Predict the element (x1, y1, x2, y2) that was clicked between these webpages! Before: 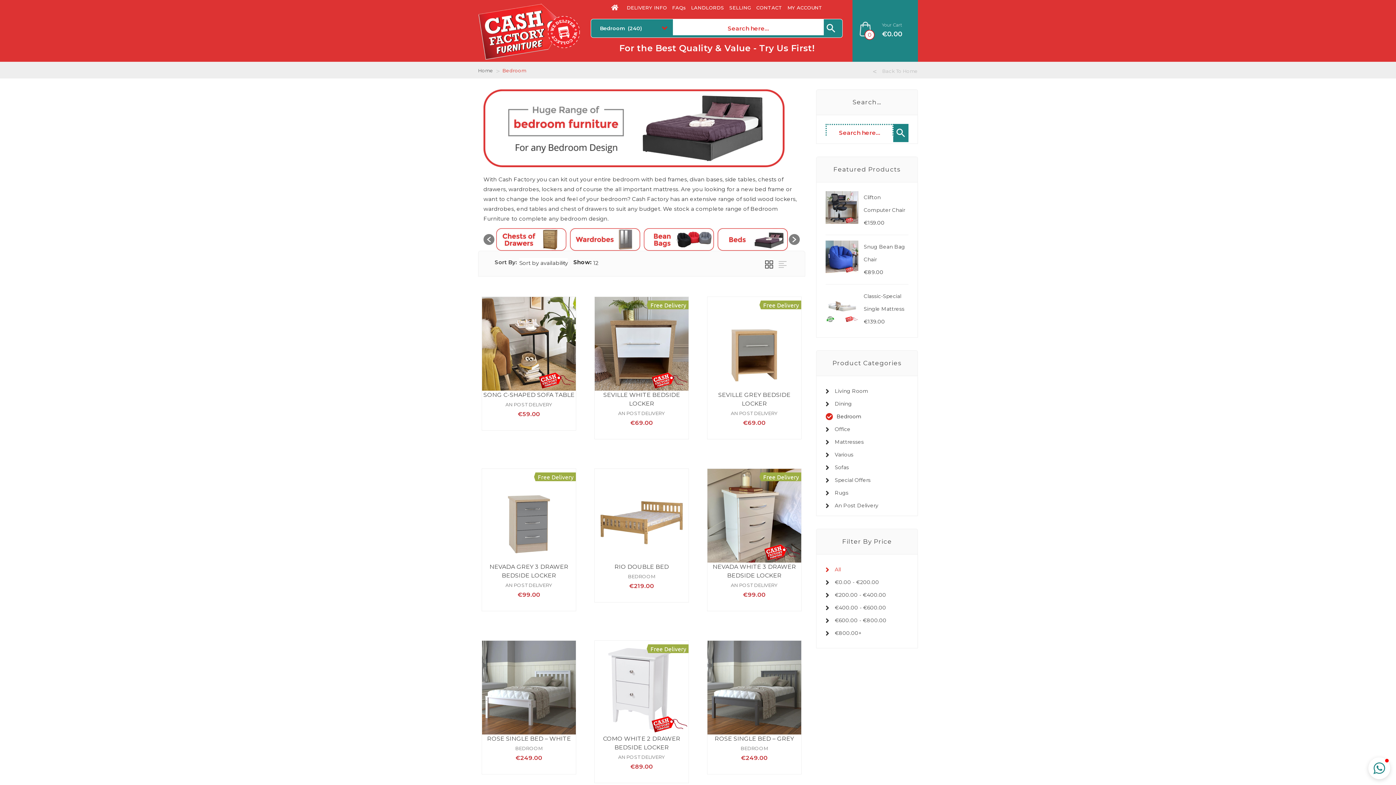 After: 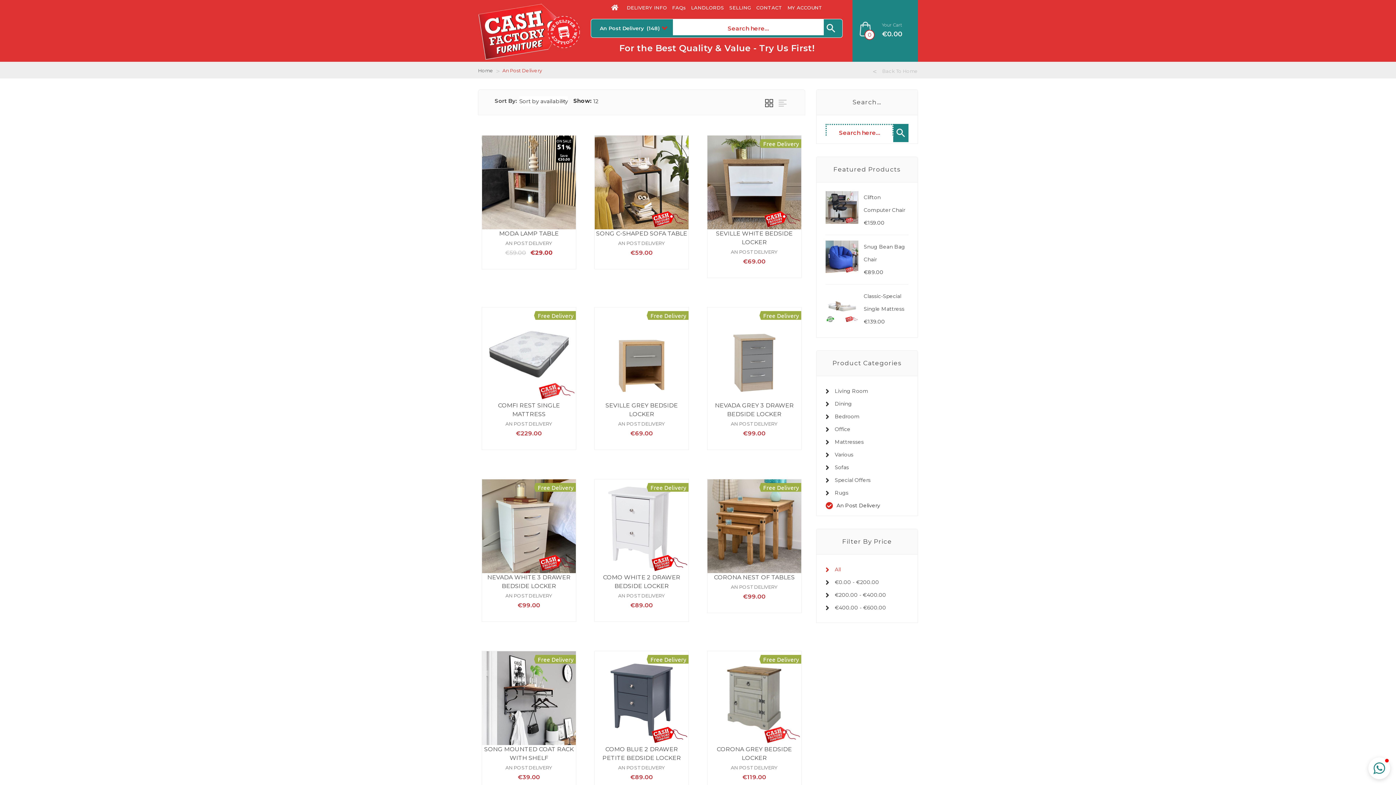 Action: label: AN POST DELIVERY bbox: (618, 754, 665, 760)